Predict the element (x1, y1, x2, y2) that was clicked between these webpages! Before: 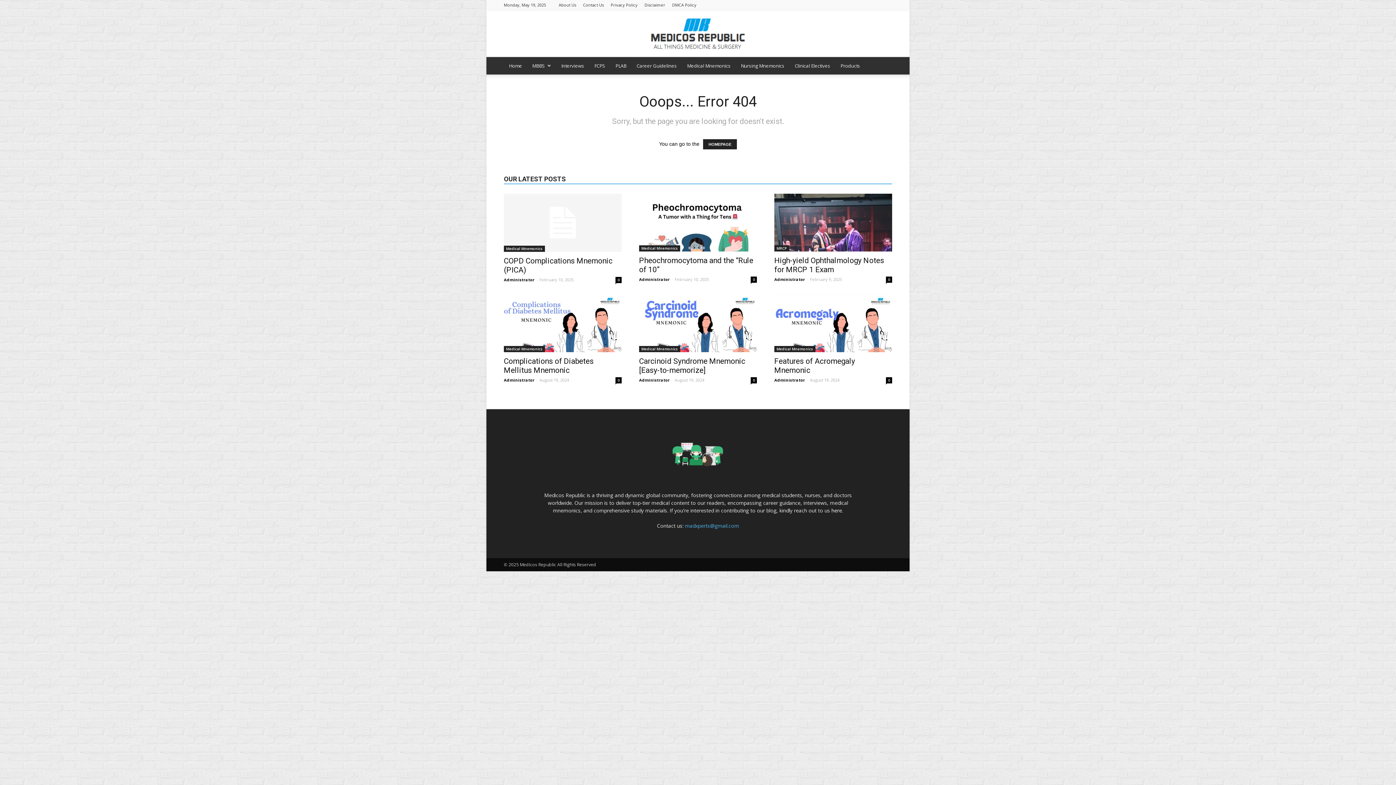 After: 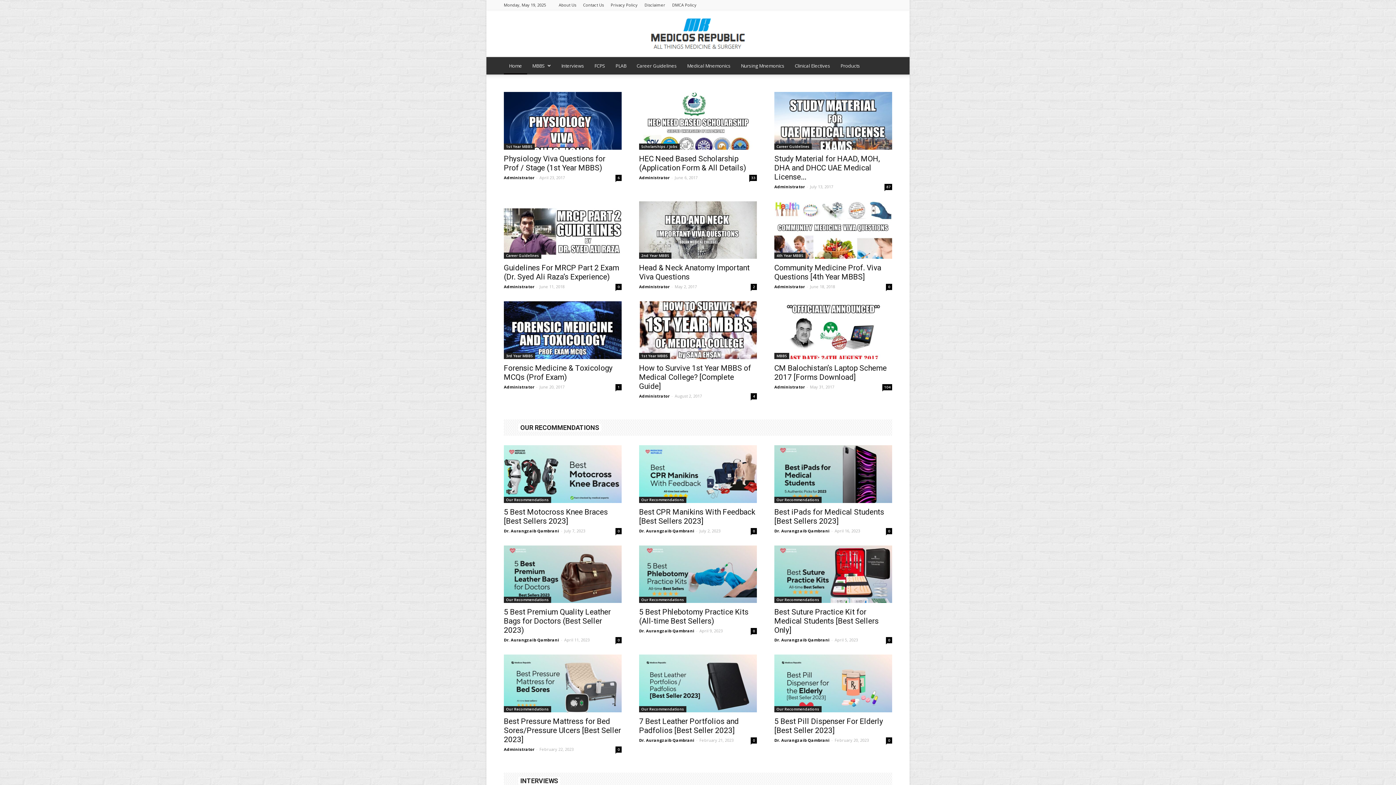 Action: bbox: (670, 477, 725, 483)